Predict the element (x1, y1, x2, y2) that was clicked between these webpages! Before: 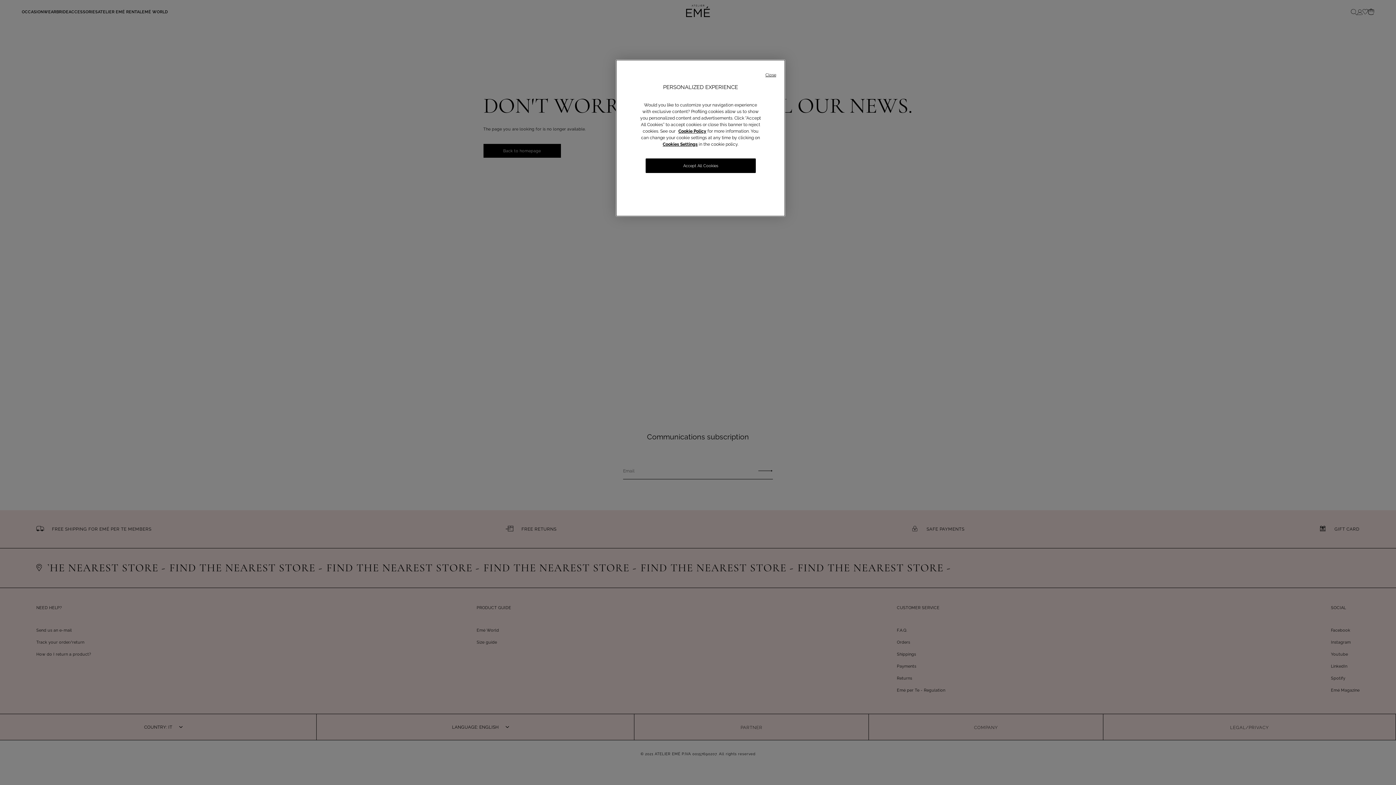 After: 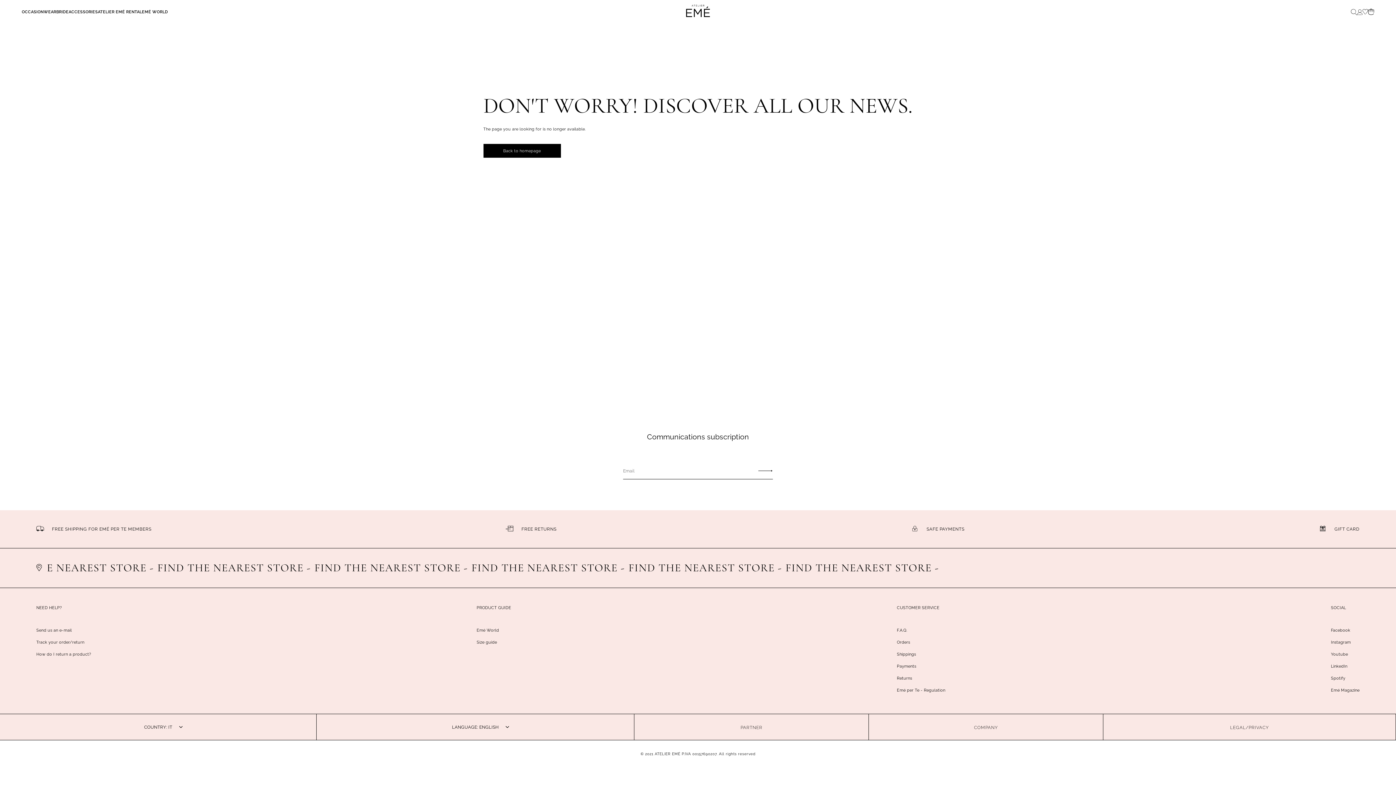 Action: bbox: (765, 72, 776, 78) label: Close